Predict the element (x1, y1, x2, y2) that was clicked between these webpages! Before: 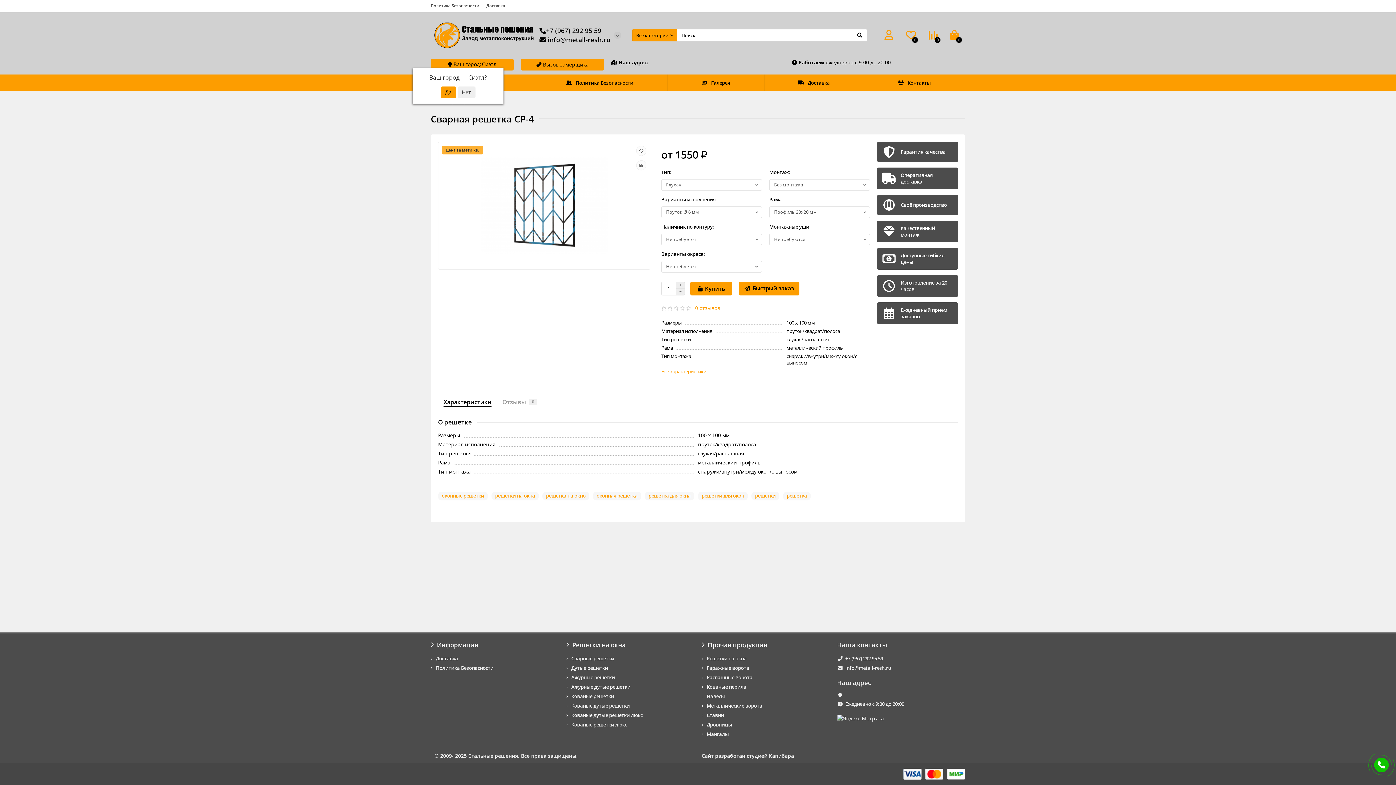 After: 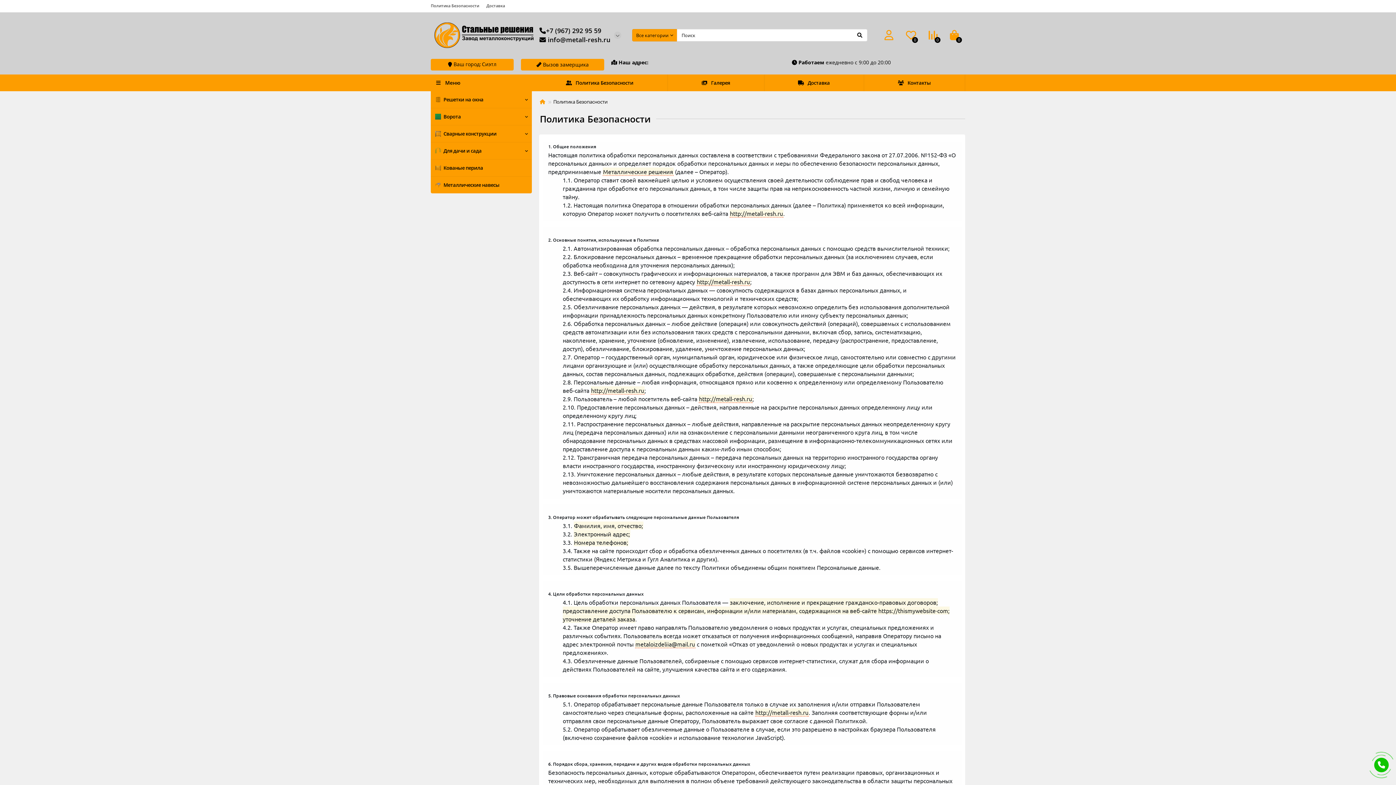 Action: bbox: (436, 665, 493, 671) label: Политика Безопасности